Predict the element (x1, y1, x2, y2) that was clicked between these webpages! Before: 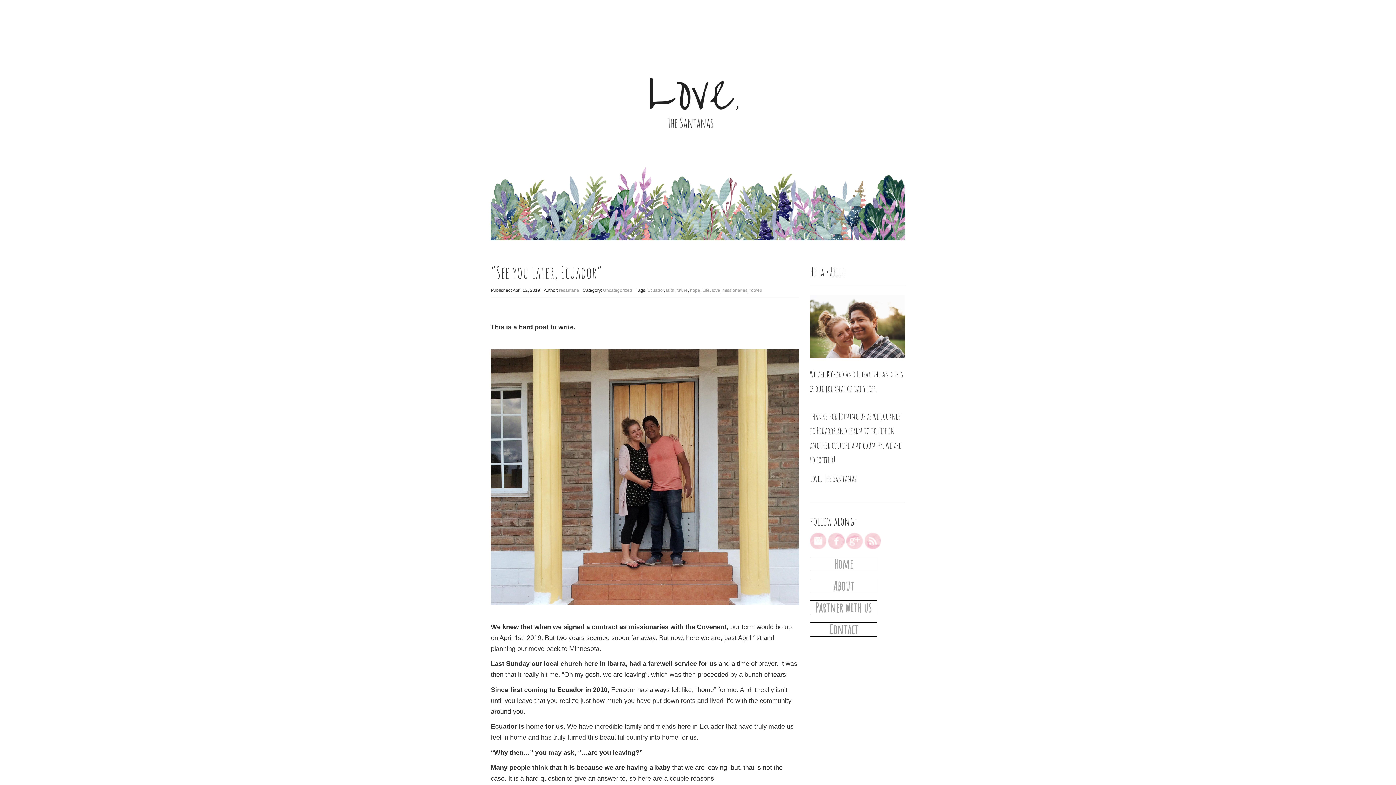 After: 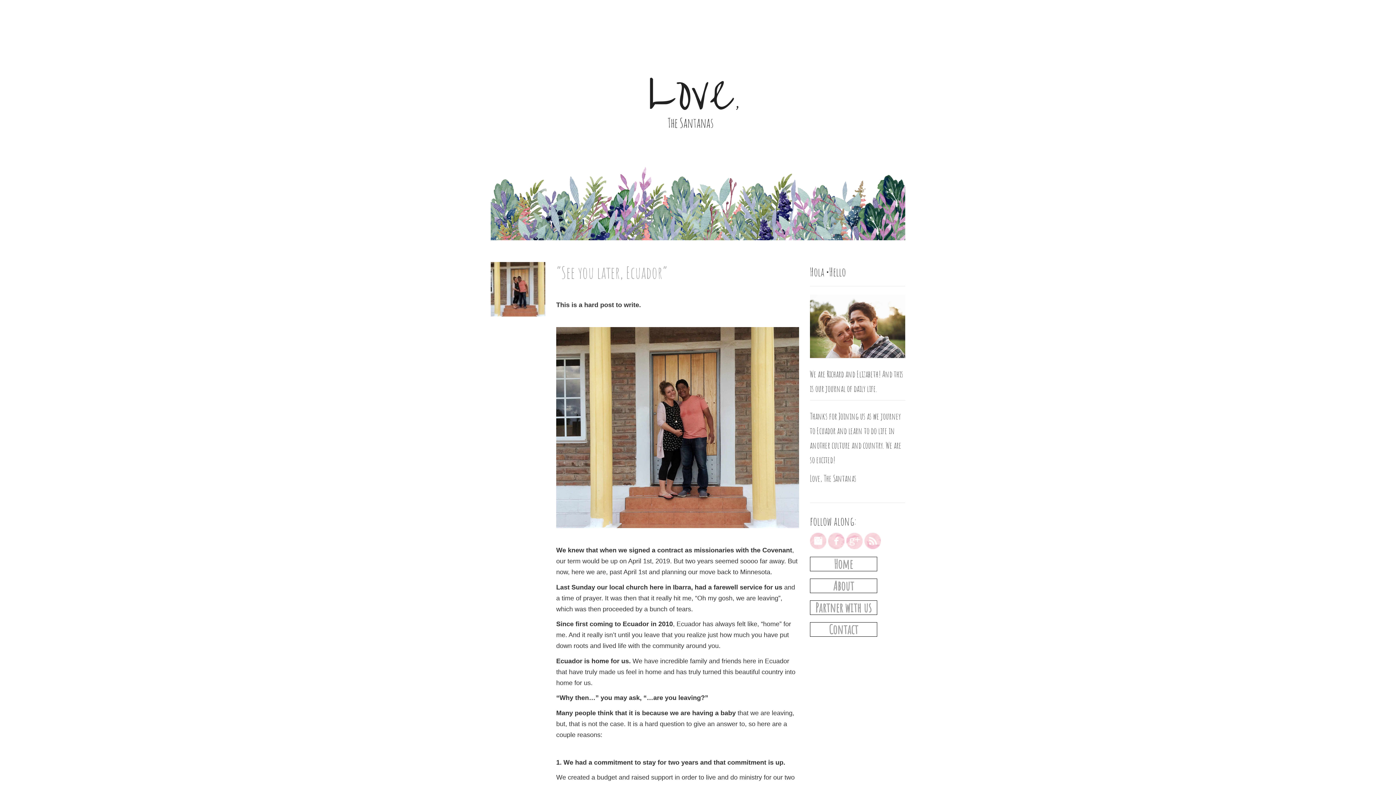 Action: bbox: (603, 288, 632, 293) label: Uncategorized